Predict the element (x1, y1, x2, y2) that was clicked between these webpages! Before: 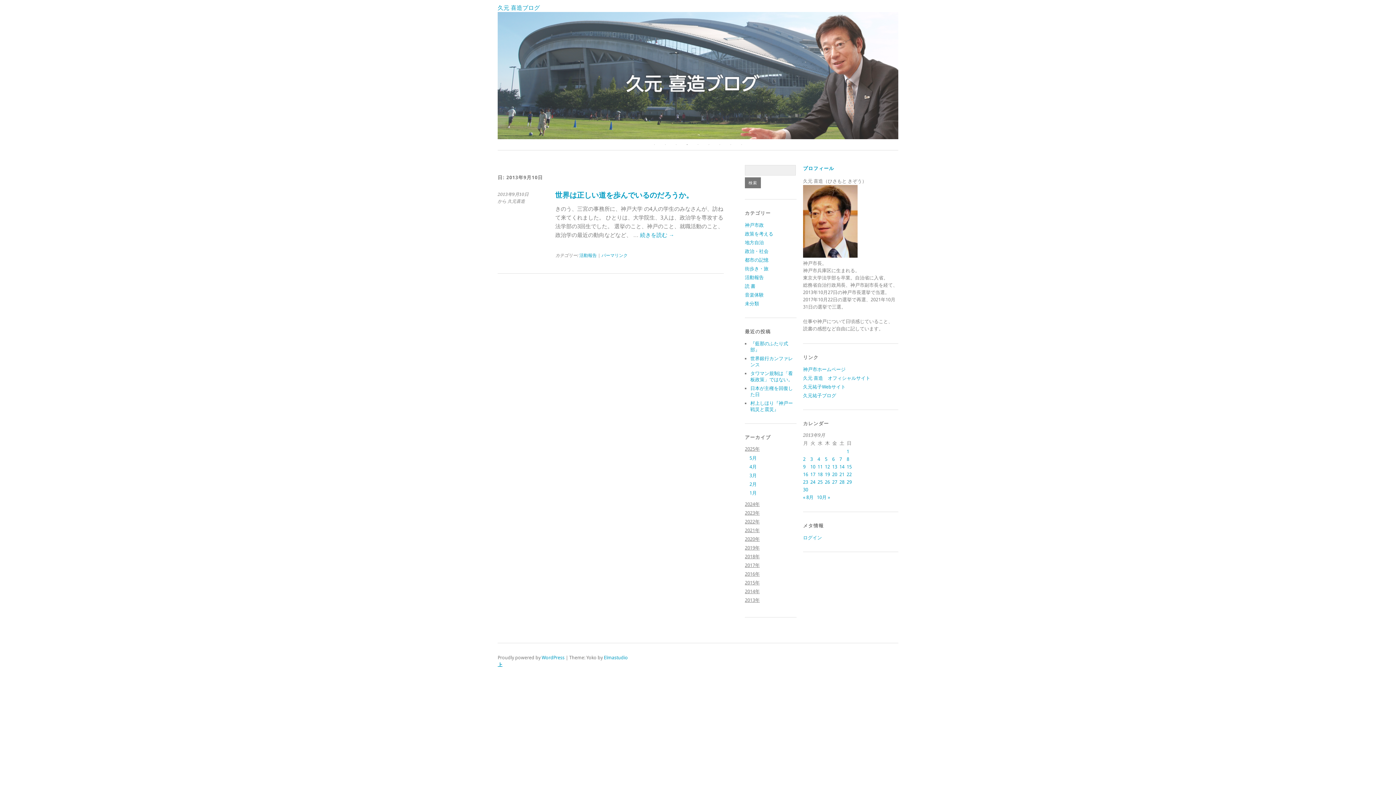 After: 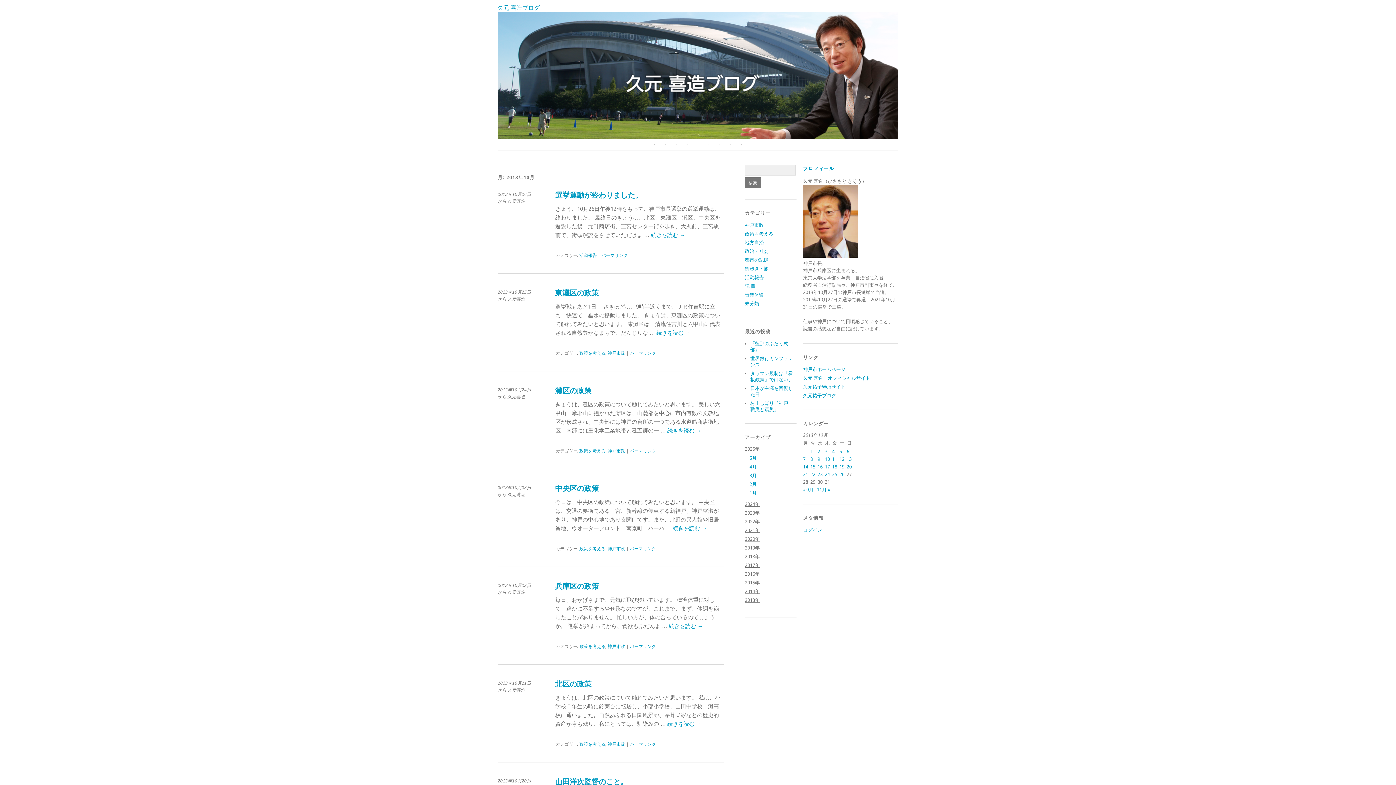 Action: label: 10月 » bbox: (817, 494, 830, 500)